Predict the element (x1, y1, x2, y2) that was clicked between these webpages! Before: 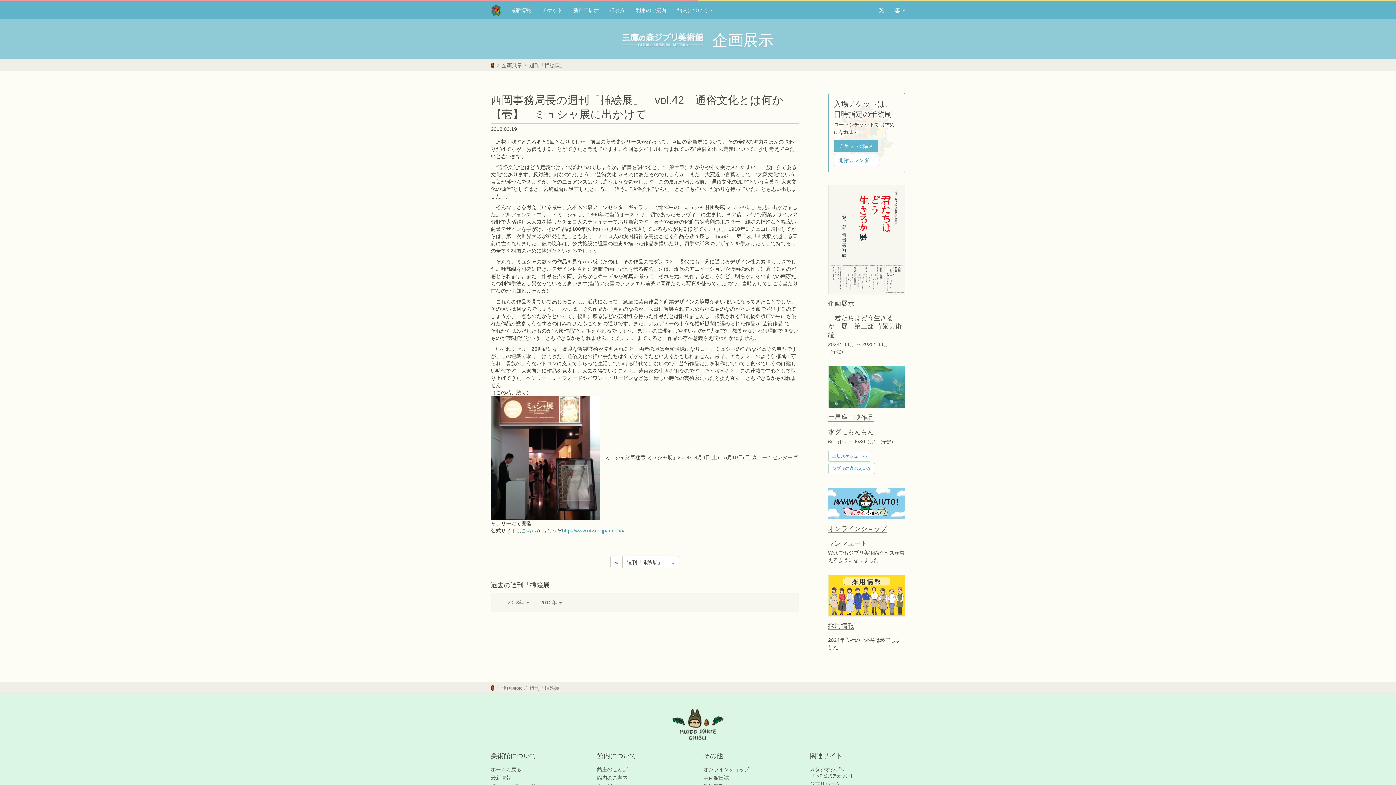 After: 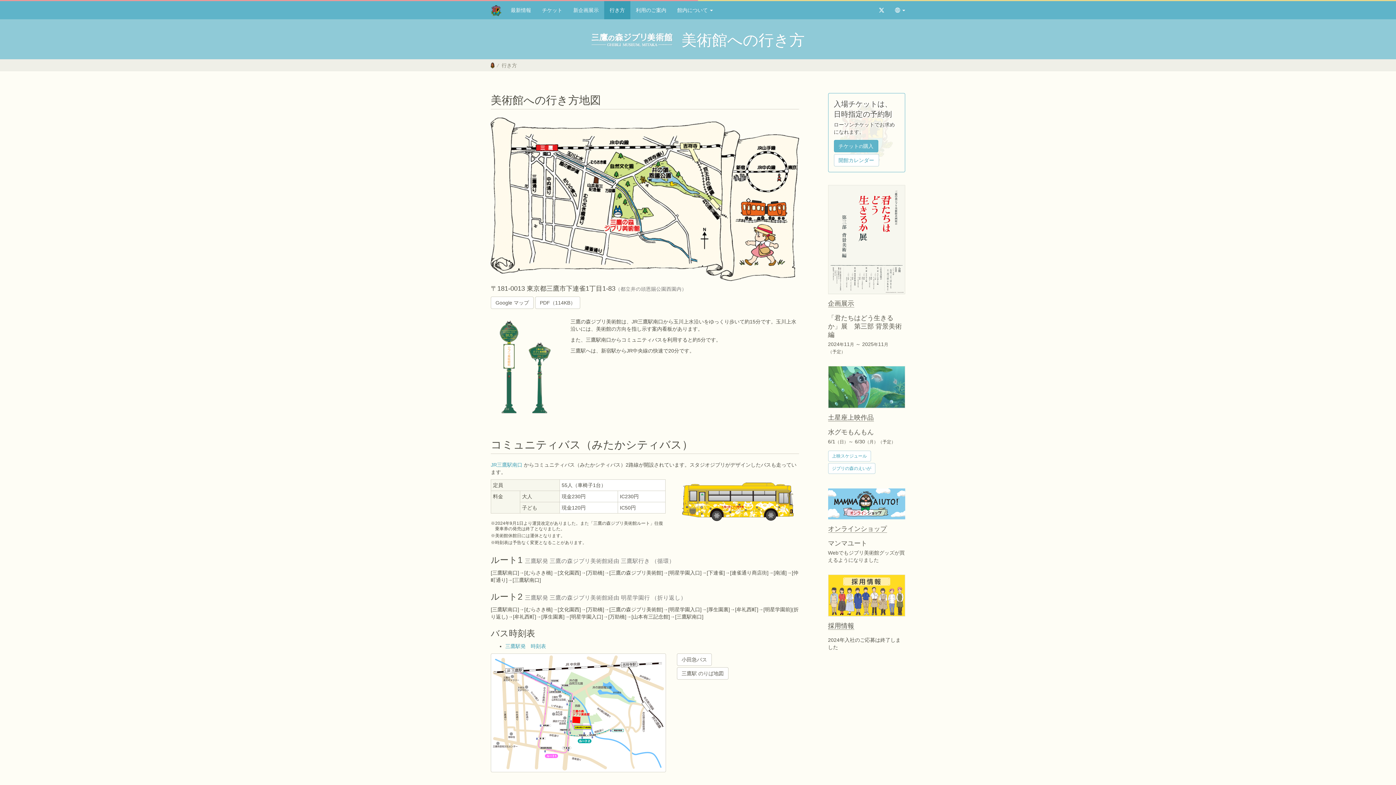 Action: bbox: (604, 1, 630, 19) label: 行き方